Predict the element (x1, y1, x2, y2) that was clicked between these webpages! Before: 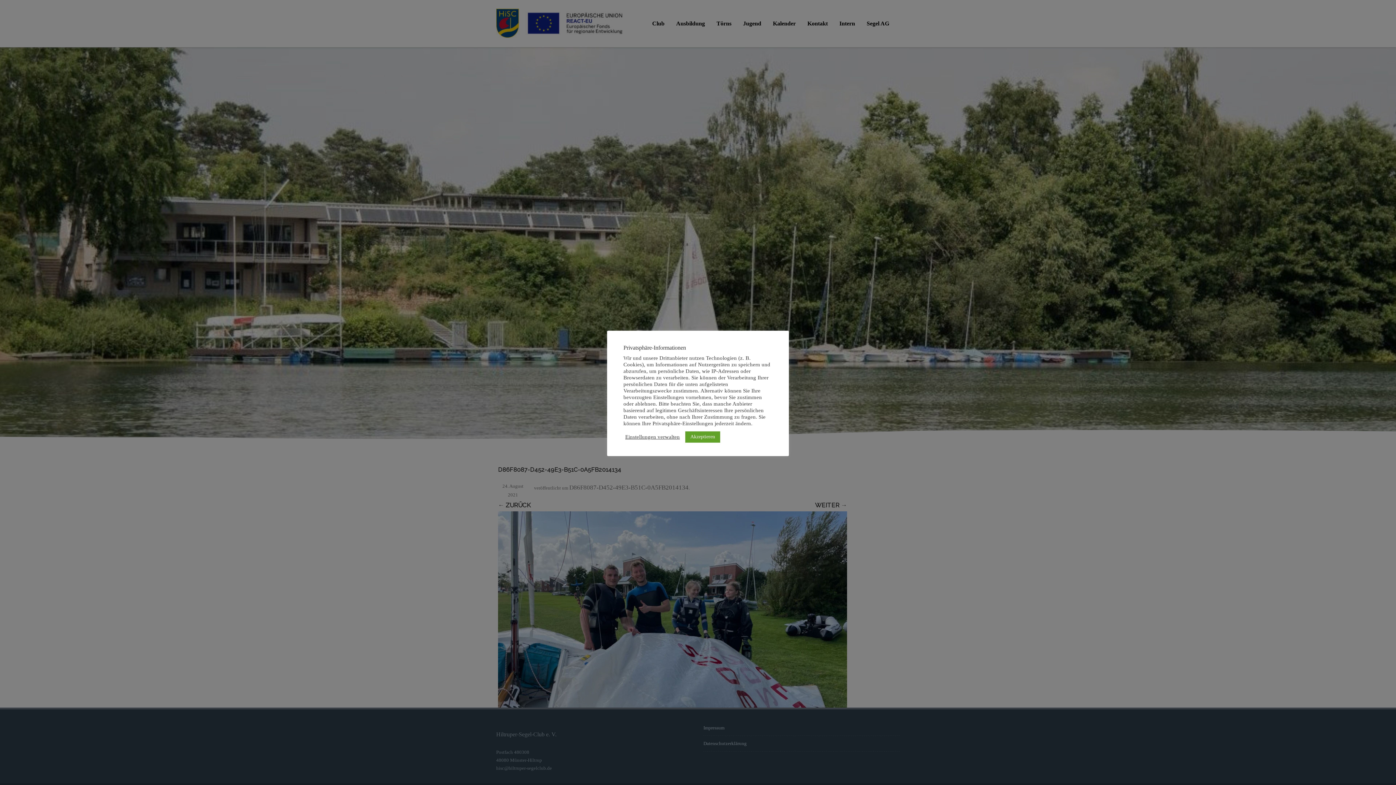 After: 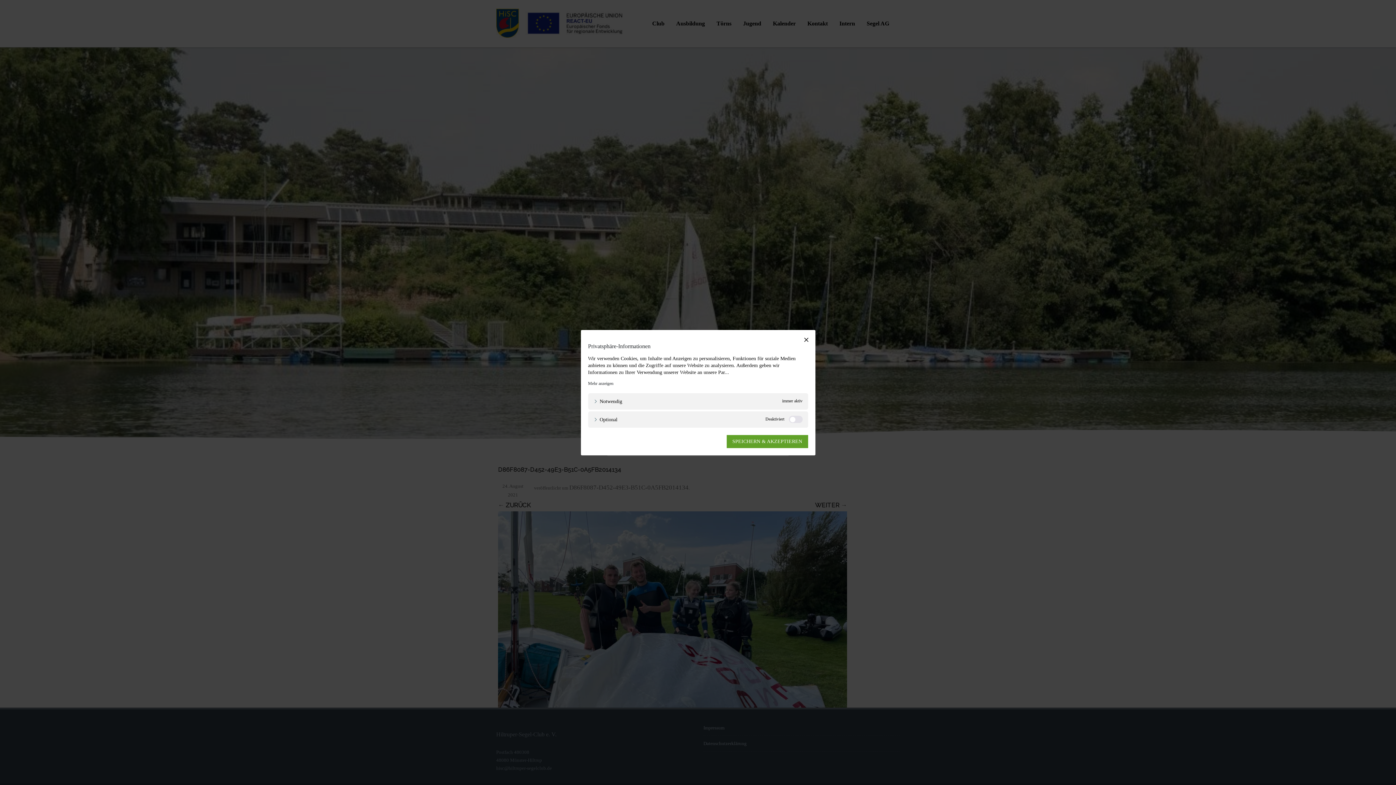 Action: bbox: (625, 433, 680, 440) label: Einstellungen verwalten